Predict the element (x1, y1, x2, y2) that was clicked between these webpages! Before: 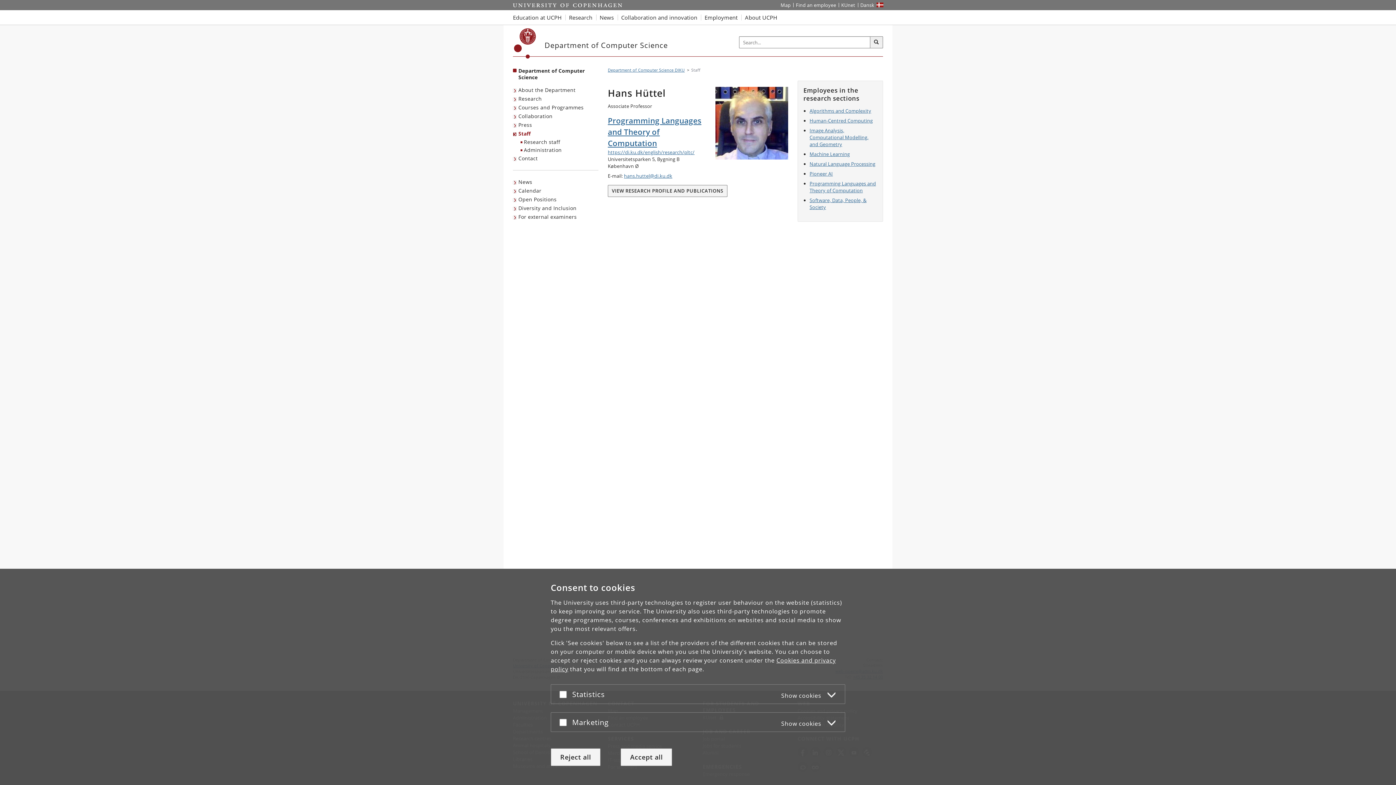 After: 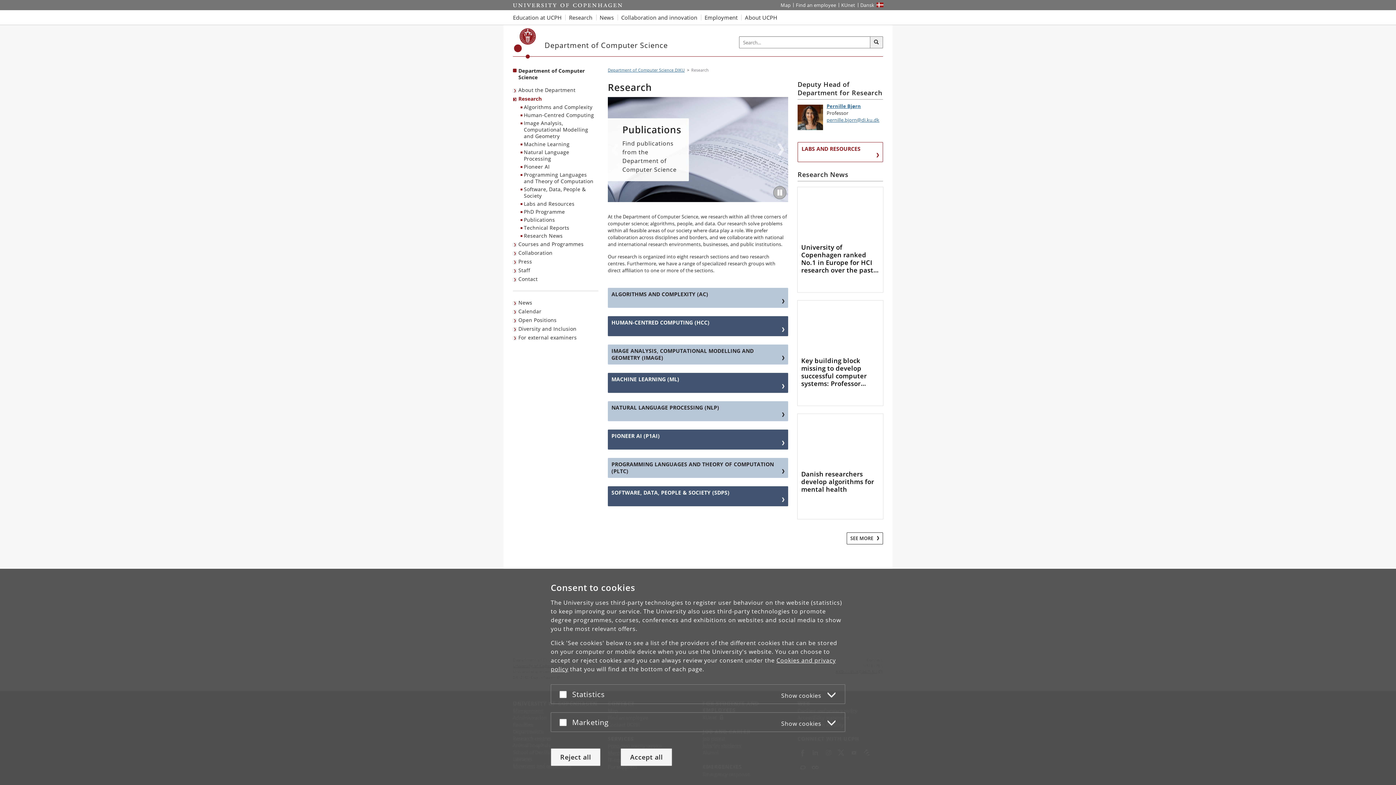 Action: bbox: (513, 94, 543, 103) label: Research